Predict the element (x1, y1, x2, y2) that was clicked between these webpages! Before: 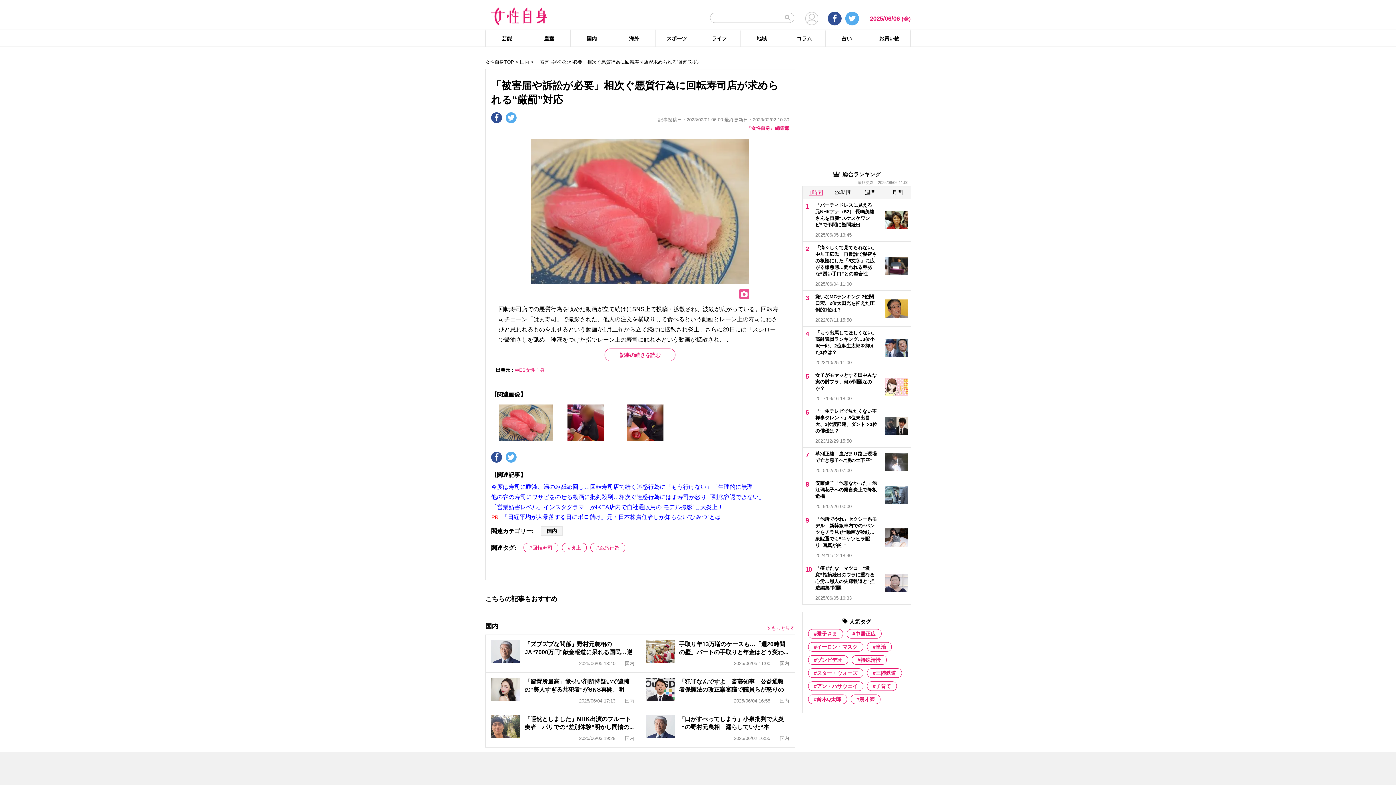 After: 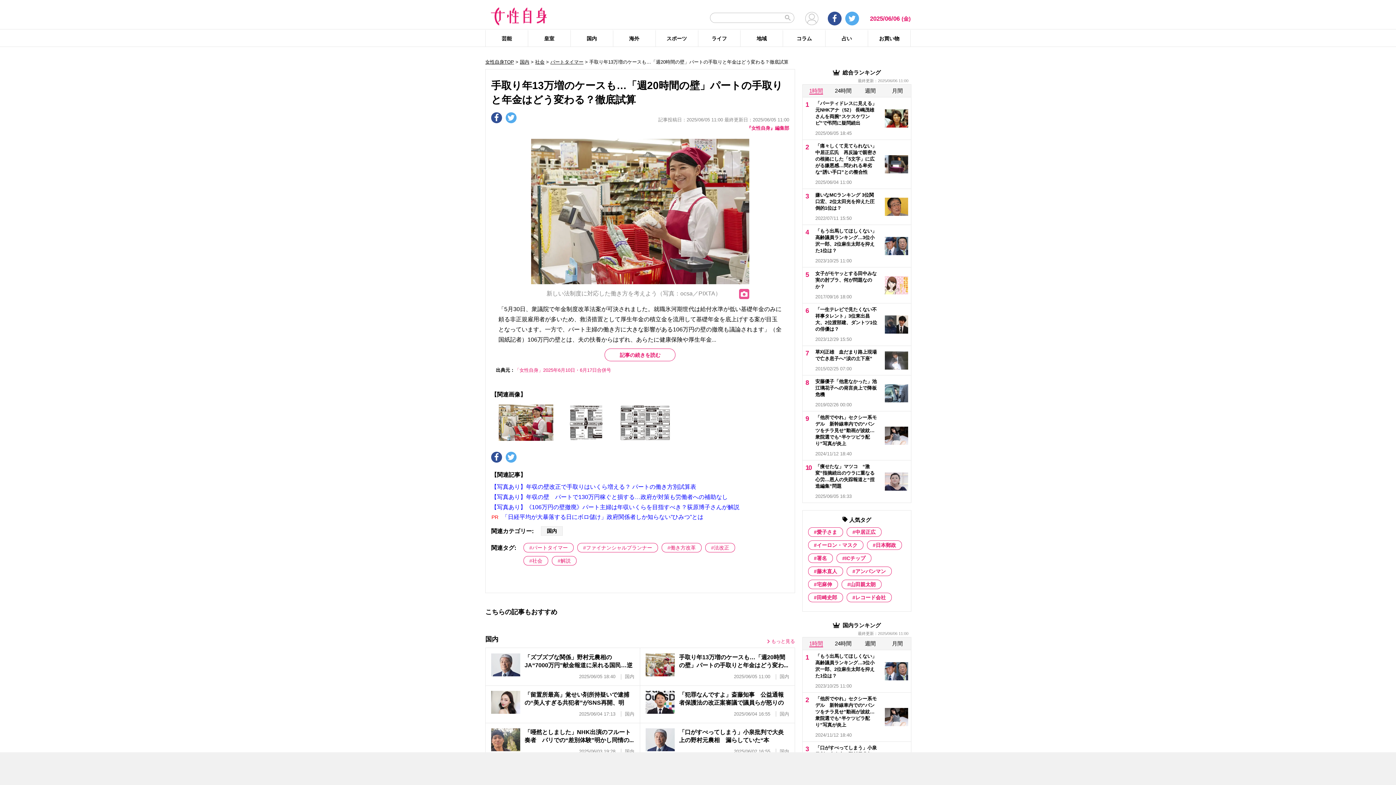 Action: bbox: (640, 635, 794, 672) label: 手取り年13万増のケースも…「週20時間の壁」パートの手取りと年金はどう変わ...
2025/06/05 11:00
国内